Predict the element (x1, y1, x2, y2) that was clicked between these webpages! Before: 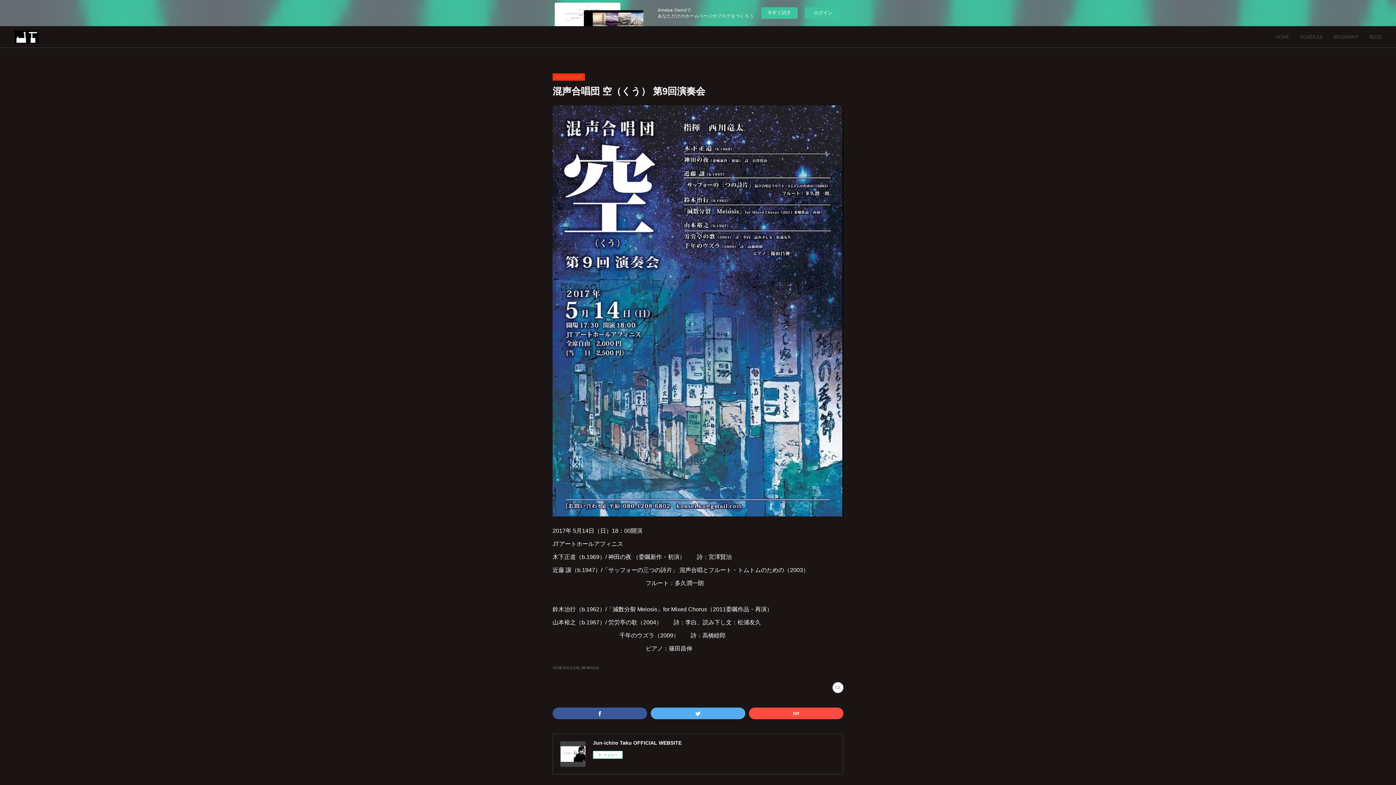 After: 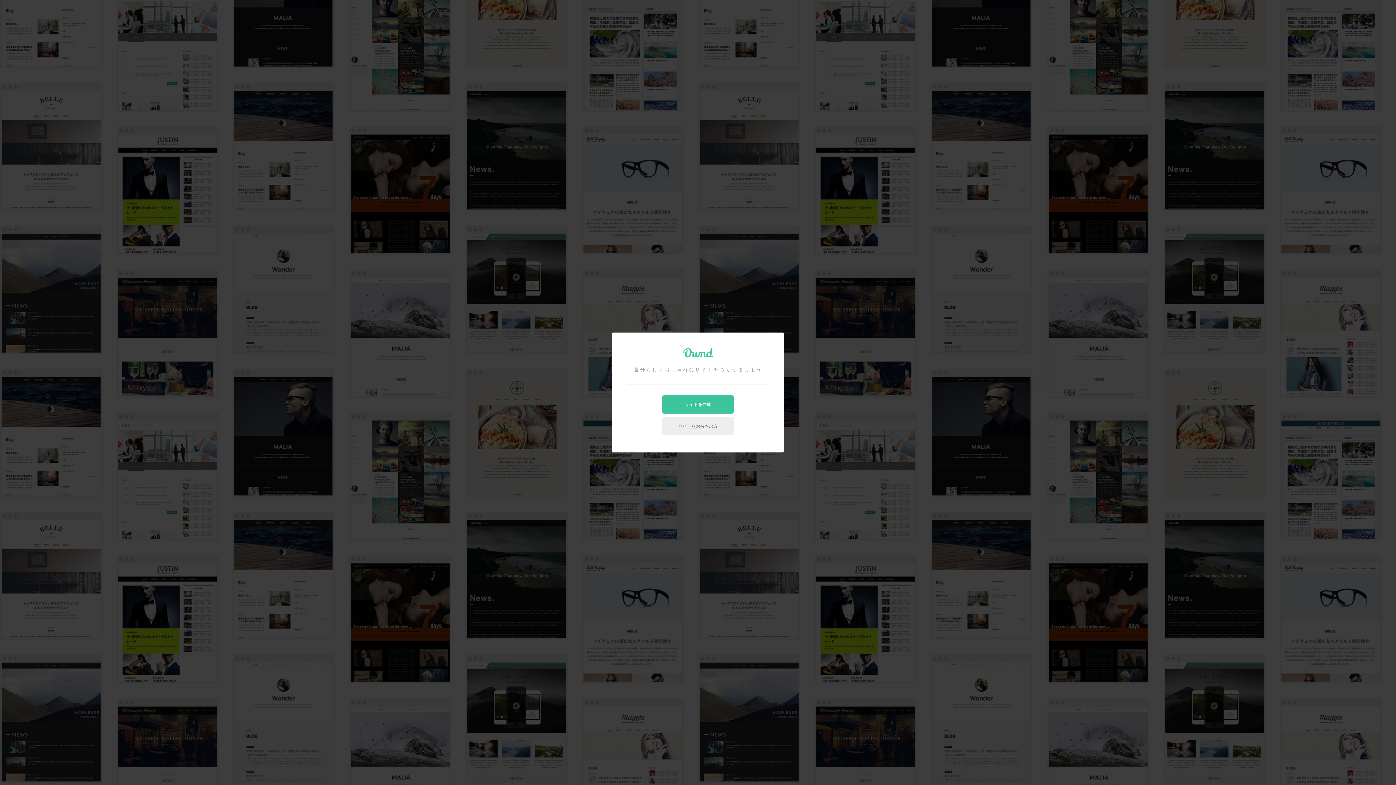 Action: bbox: (761, 7, 797, 18) label: 今すぐ試す